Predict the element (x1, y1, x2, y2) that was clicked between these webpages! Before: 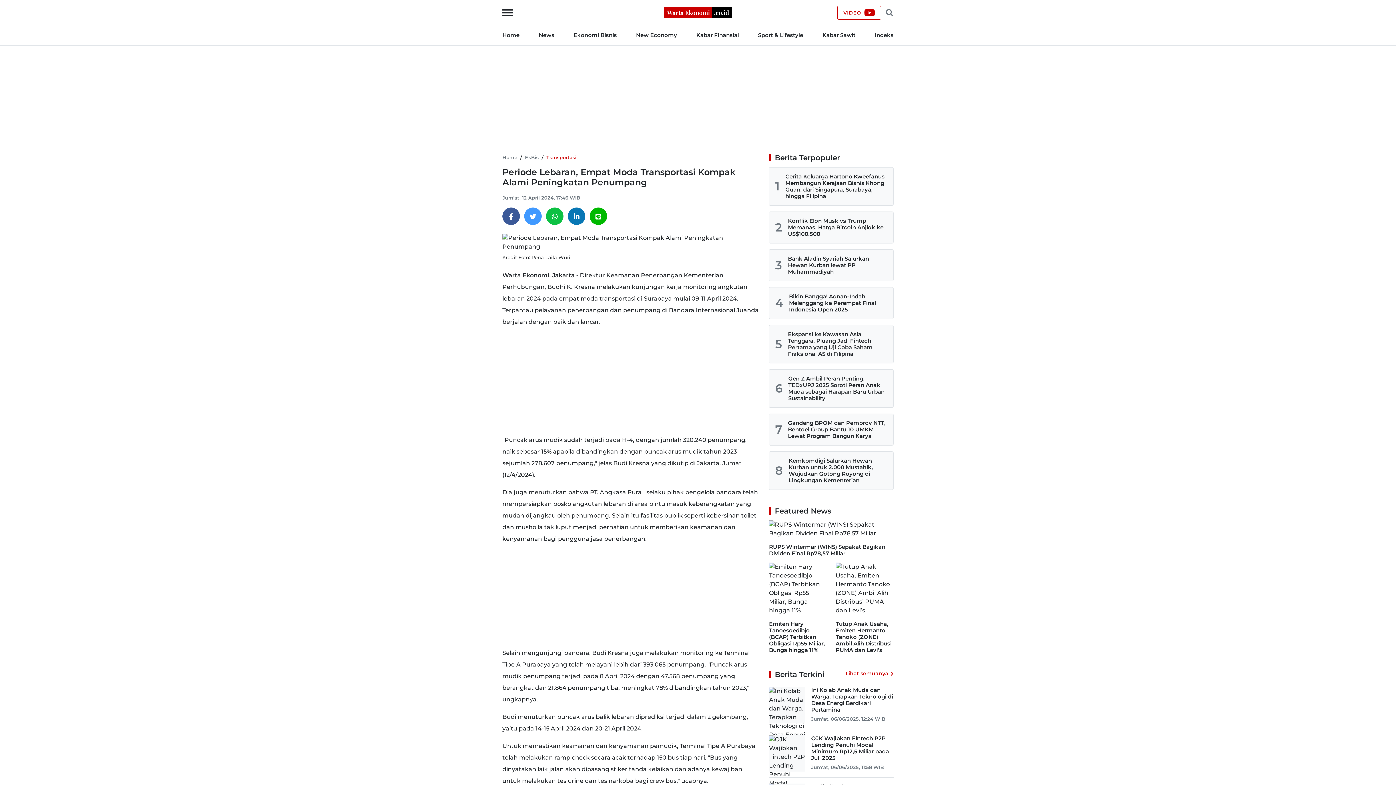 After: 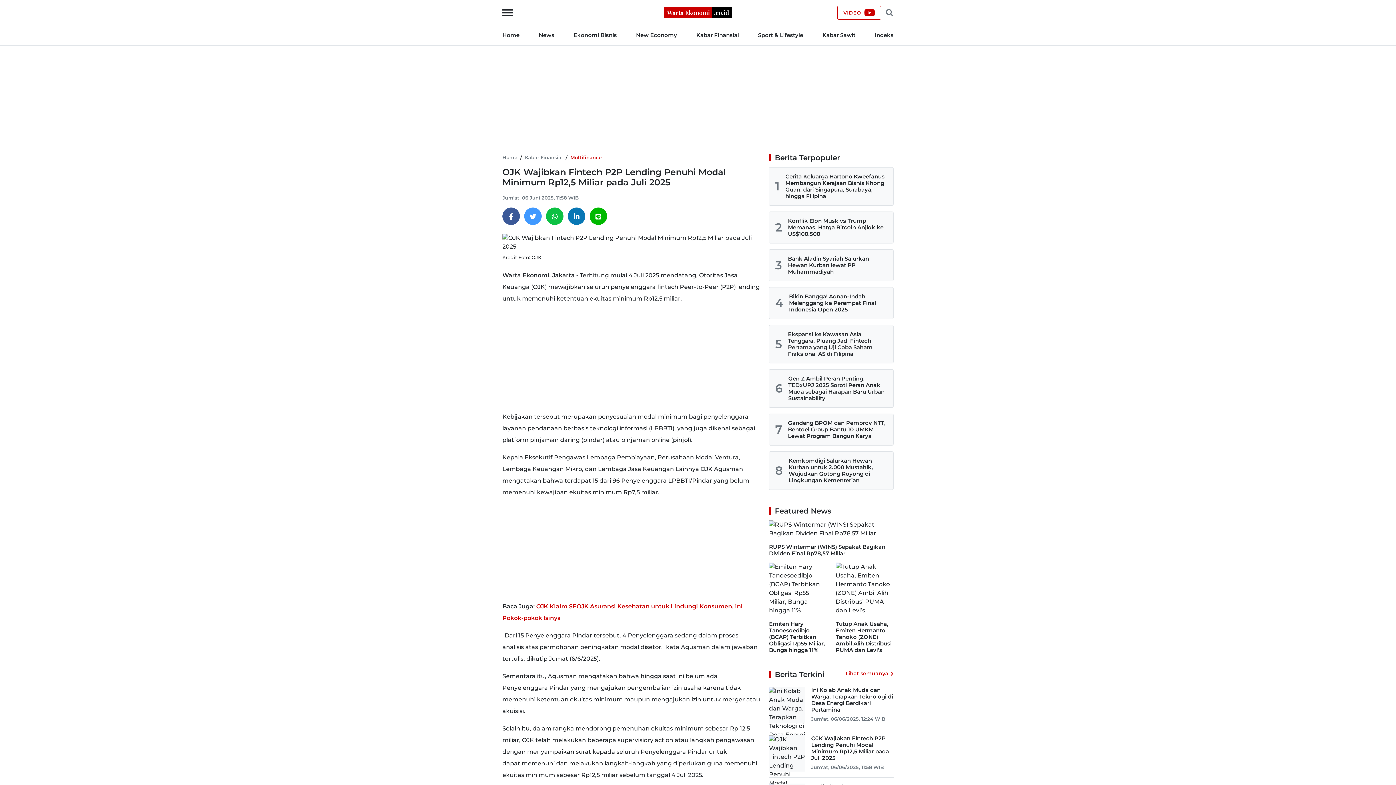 Action: bbox: (769, 735, 893, 772) label: OJK Wajibkan Fintech P2P Lending Penuhi Modal Minimum Rp12,5 Miliar pada Juli 2025
Jum'at, 06/06/2025, 11:58 WIB